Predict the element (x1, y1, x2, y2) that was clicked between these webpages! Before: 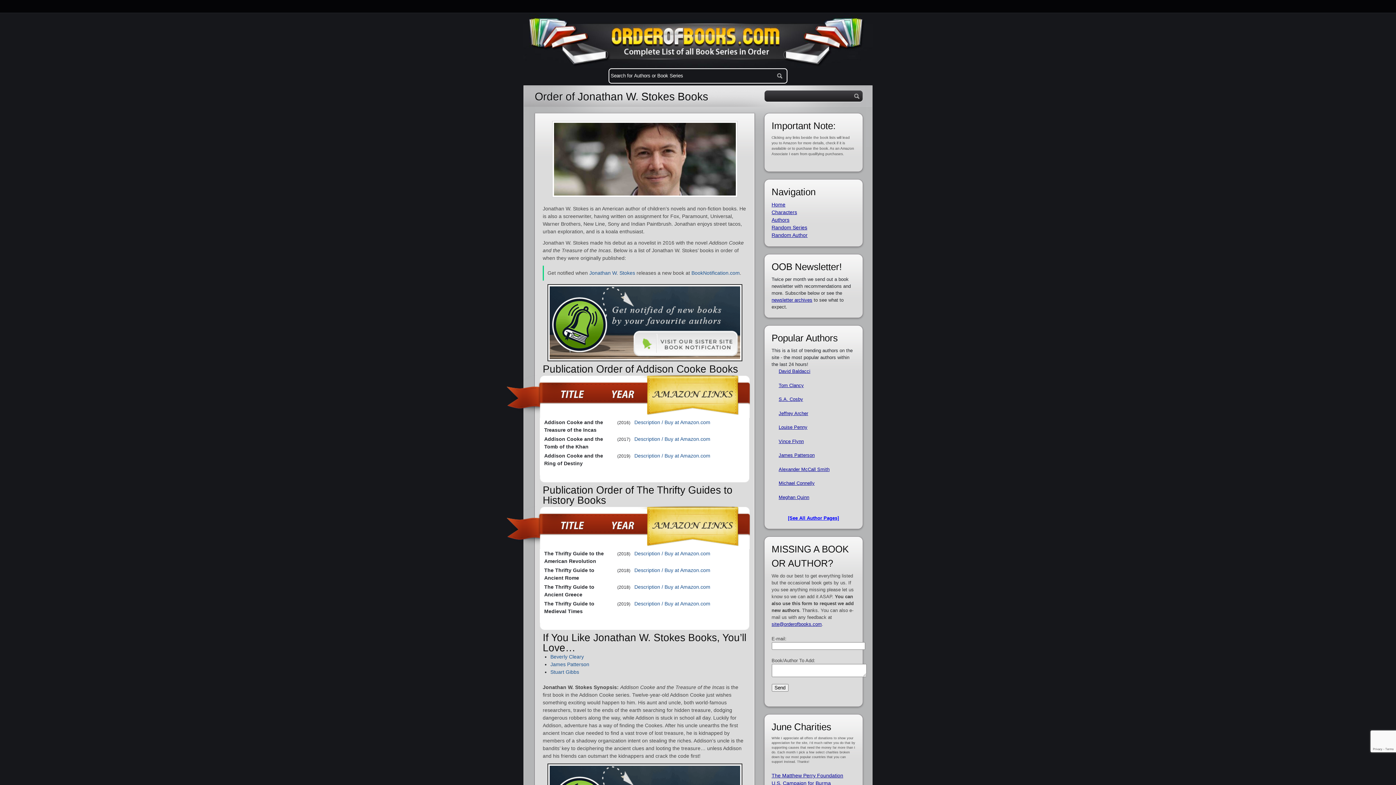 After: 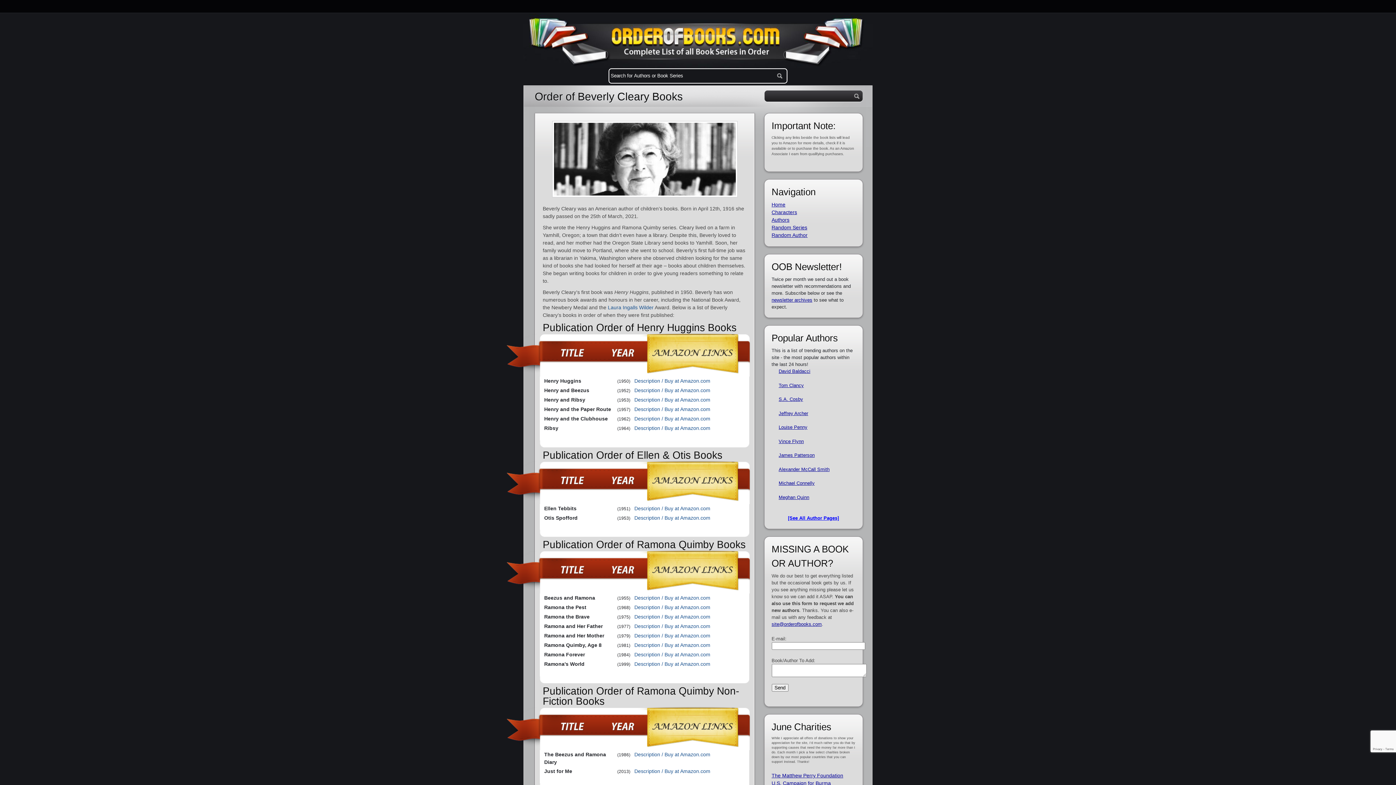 Action: bbox: (550, 654, 584, 660) label: Beverly Cleary